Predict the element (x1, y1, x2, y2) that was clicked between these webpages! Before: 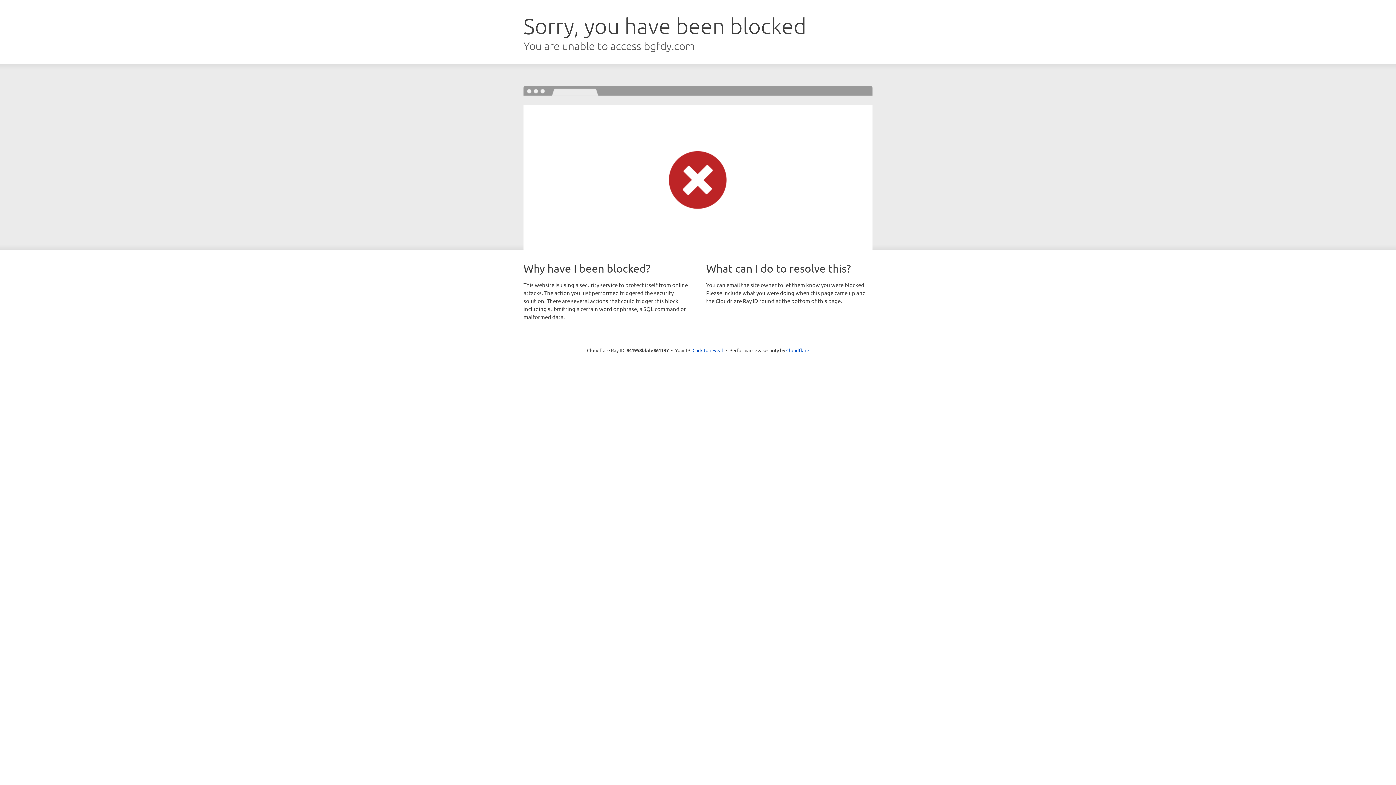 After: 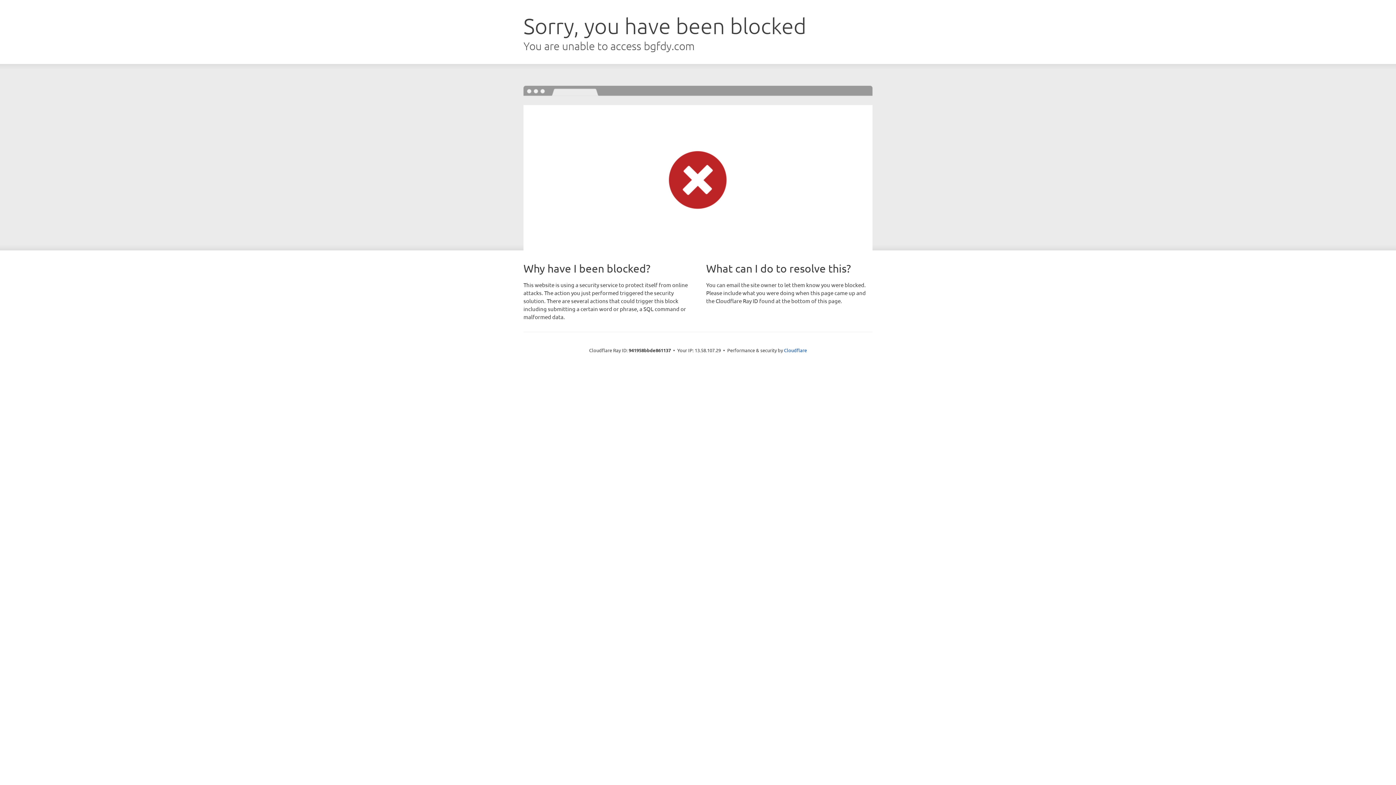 Action: bbox: (692, 346, 723, 353) label: Click to reveal